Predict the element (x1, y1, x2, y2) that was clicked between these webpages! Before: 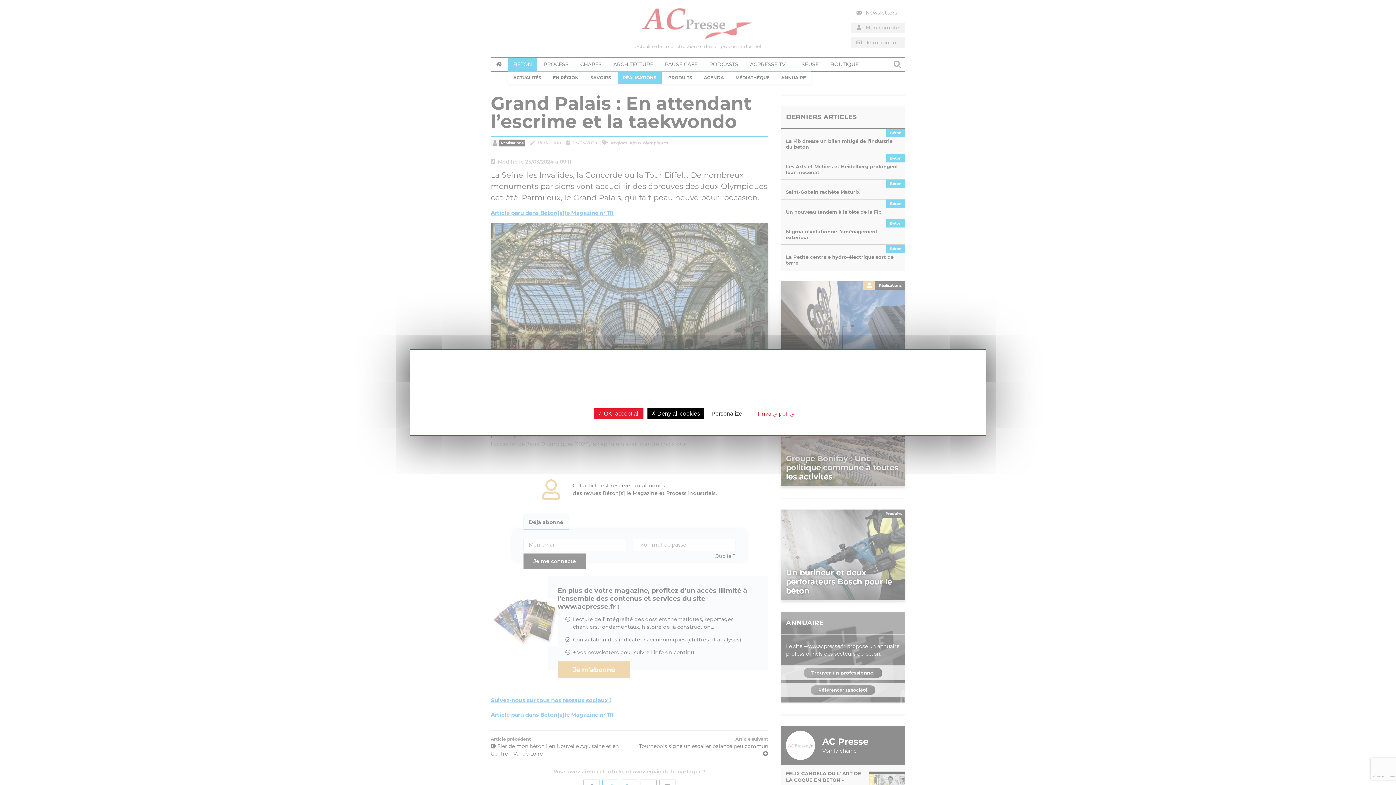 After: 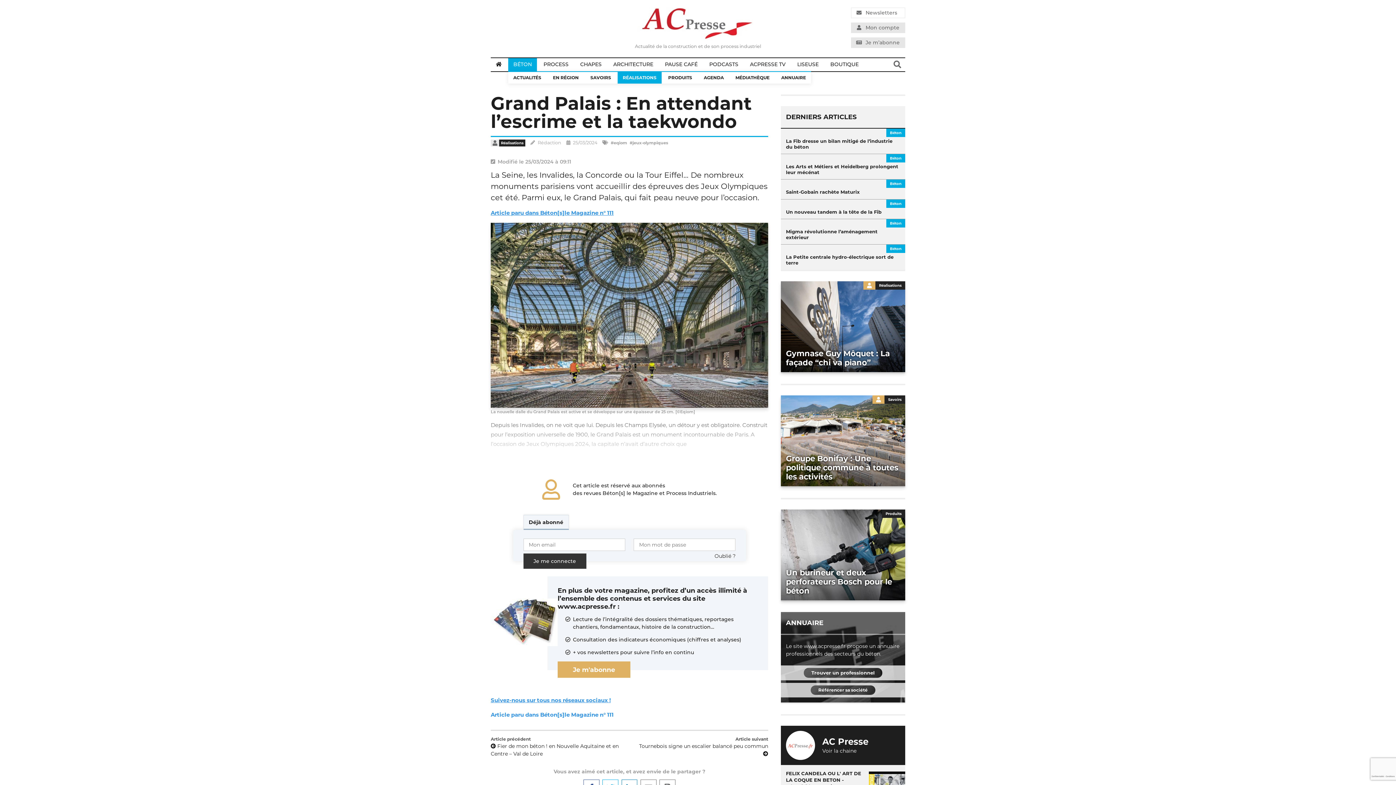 Action: bbox: (594, 408, 643, 419) label:  OK, accept all